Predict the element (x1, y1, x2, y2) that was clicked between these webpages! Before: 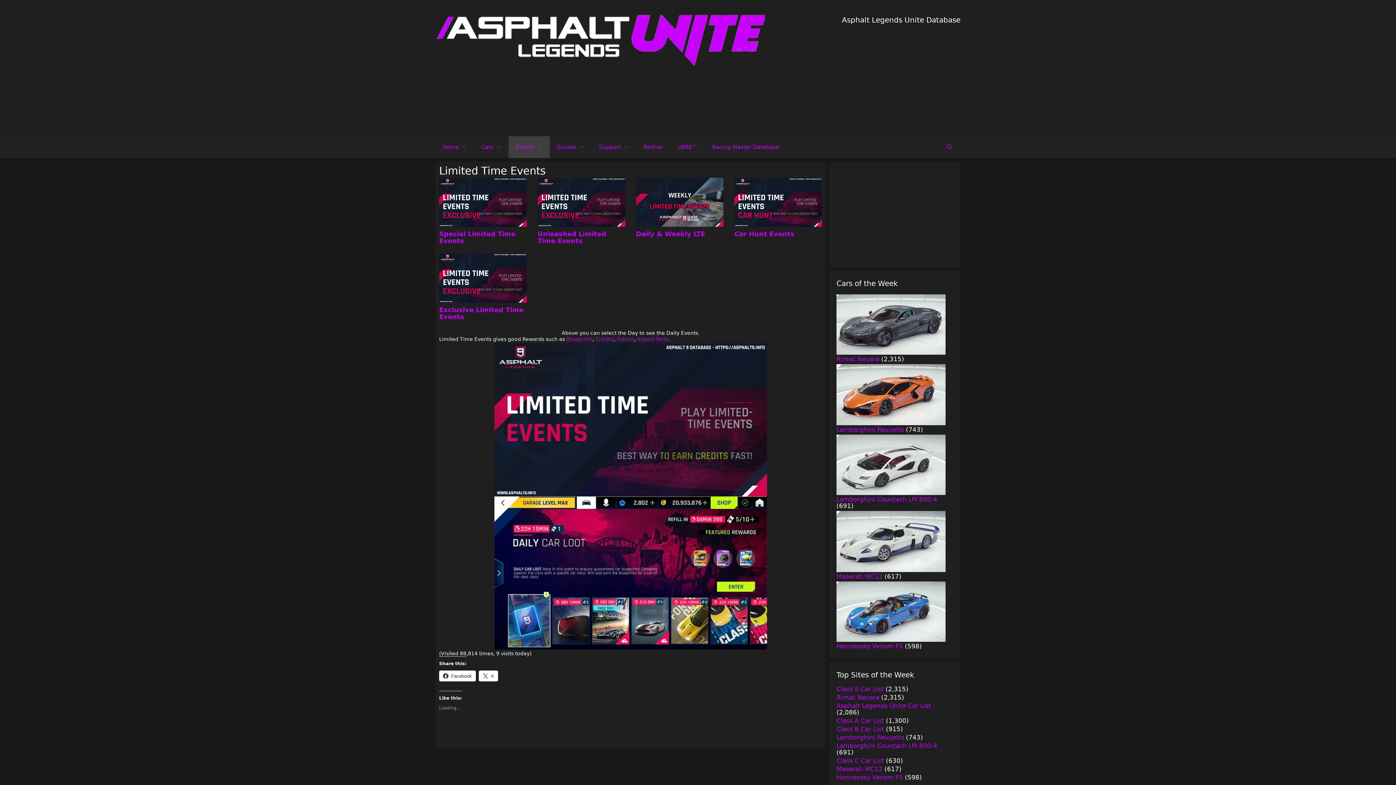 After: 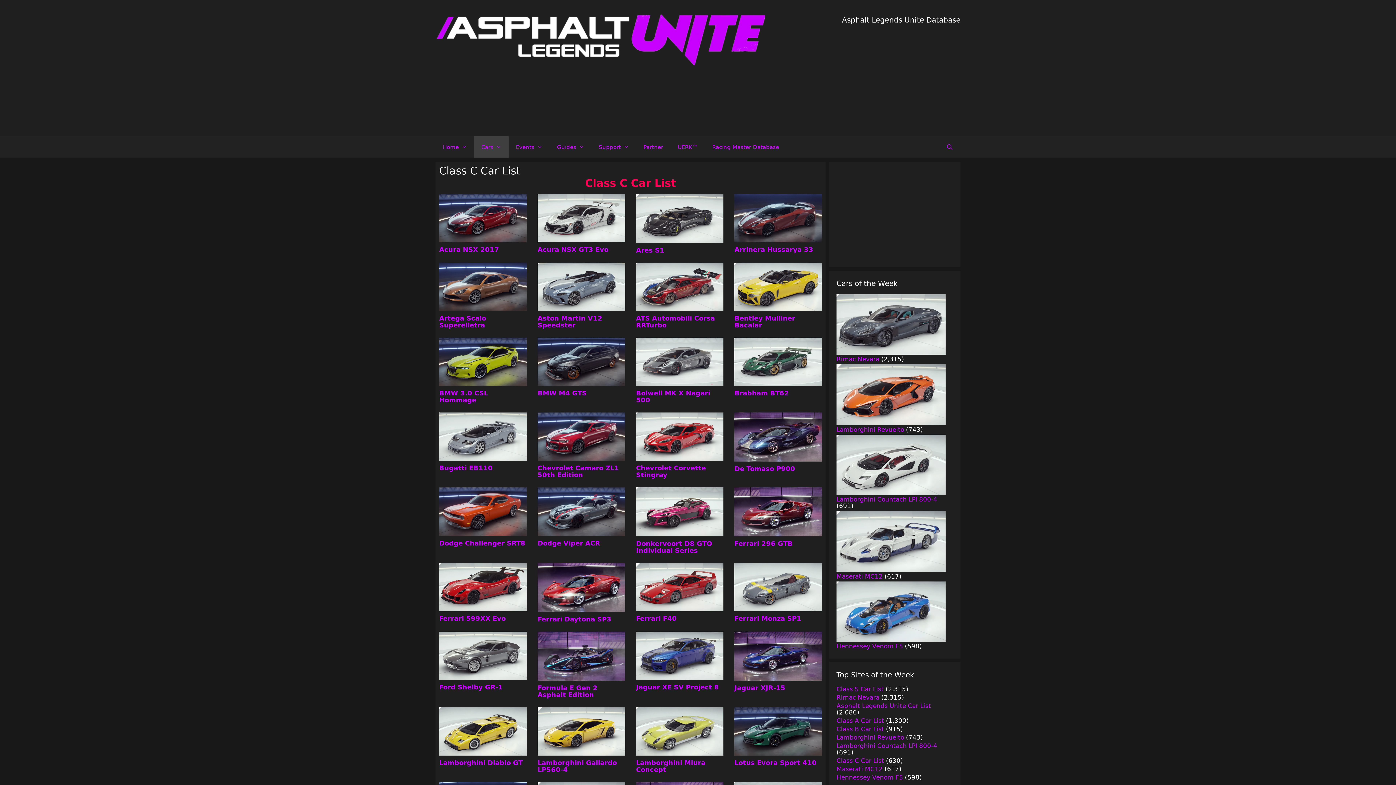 Action: label: Class C Car List bbox: (836, 757, 884, 764)